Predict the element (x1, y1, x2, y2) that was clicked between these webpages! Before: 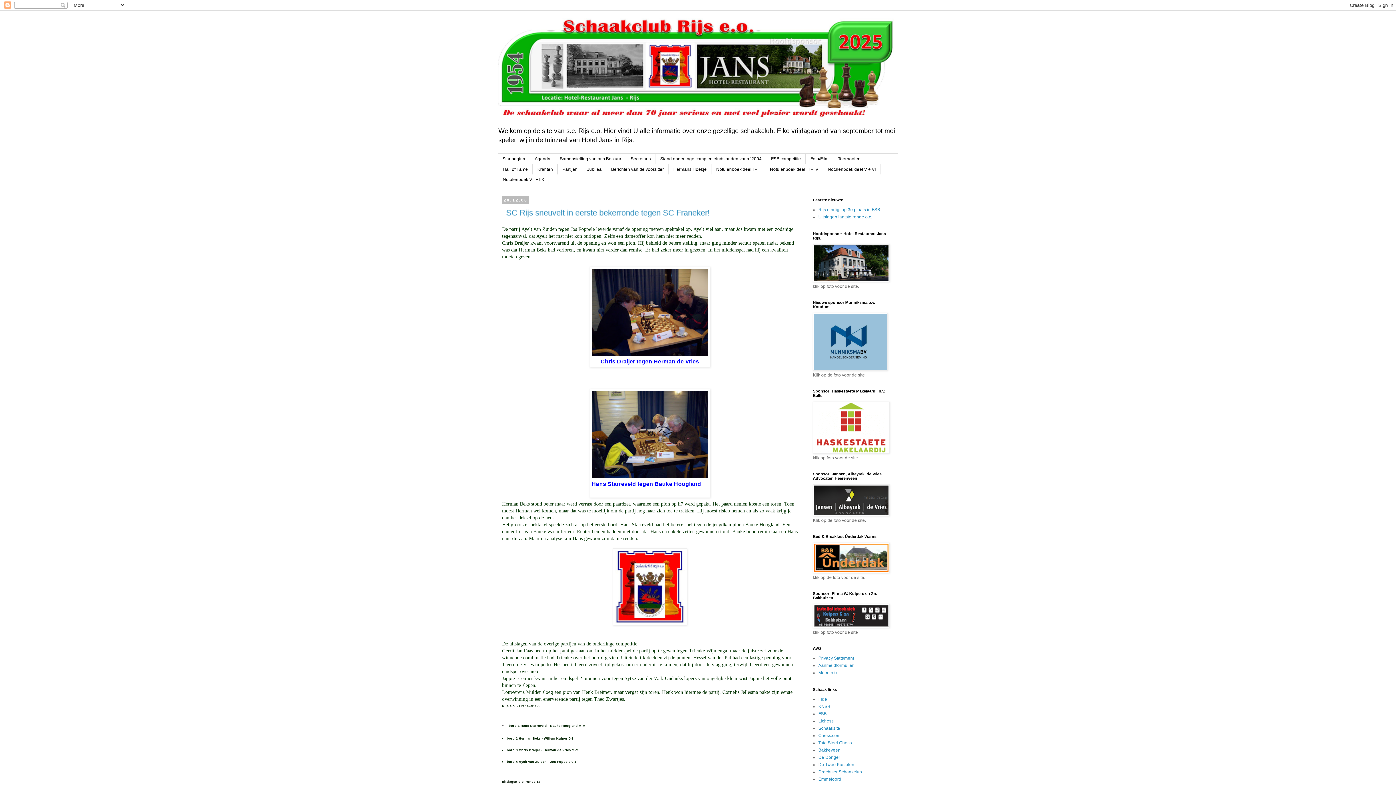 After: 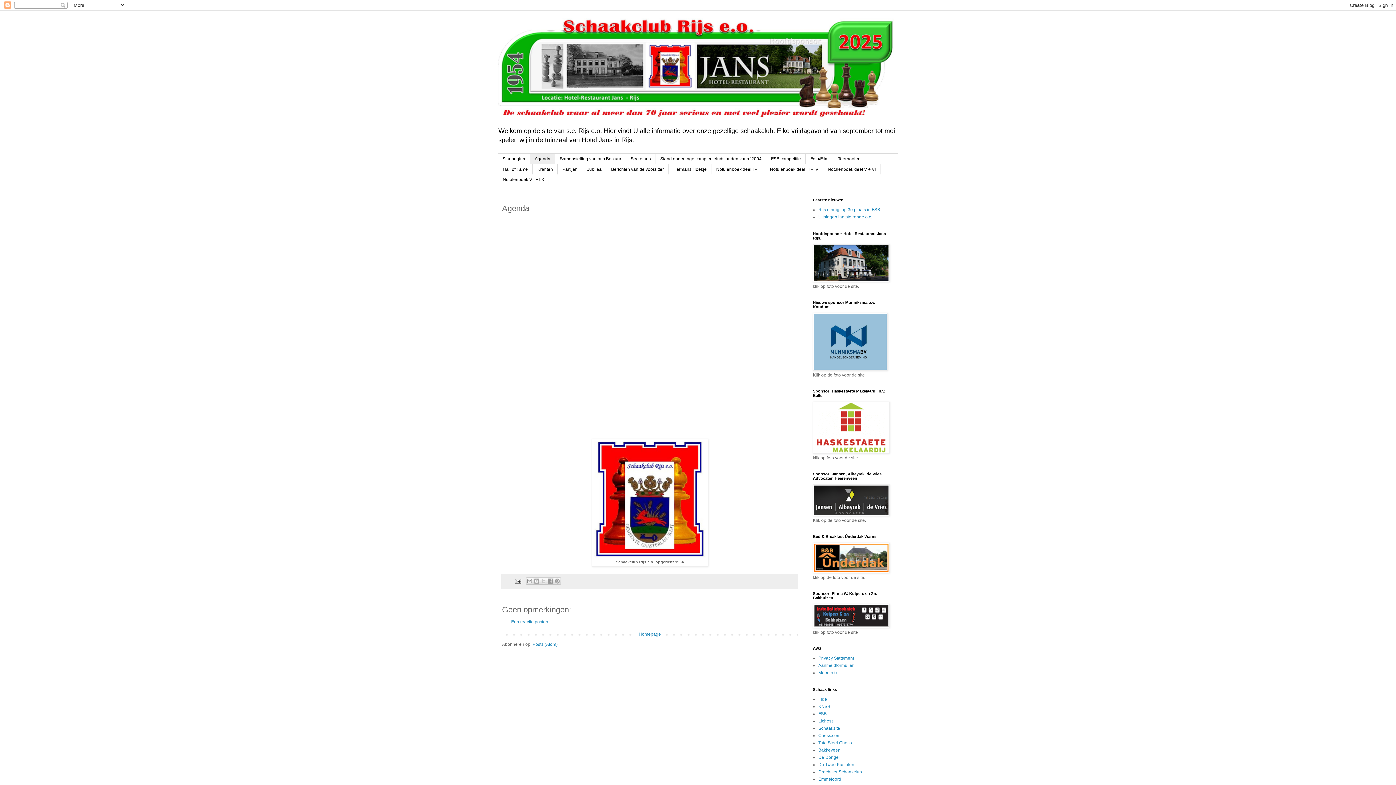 Action: label: Agenda bbox: (530, 153, 555, 164)